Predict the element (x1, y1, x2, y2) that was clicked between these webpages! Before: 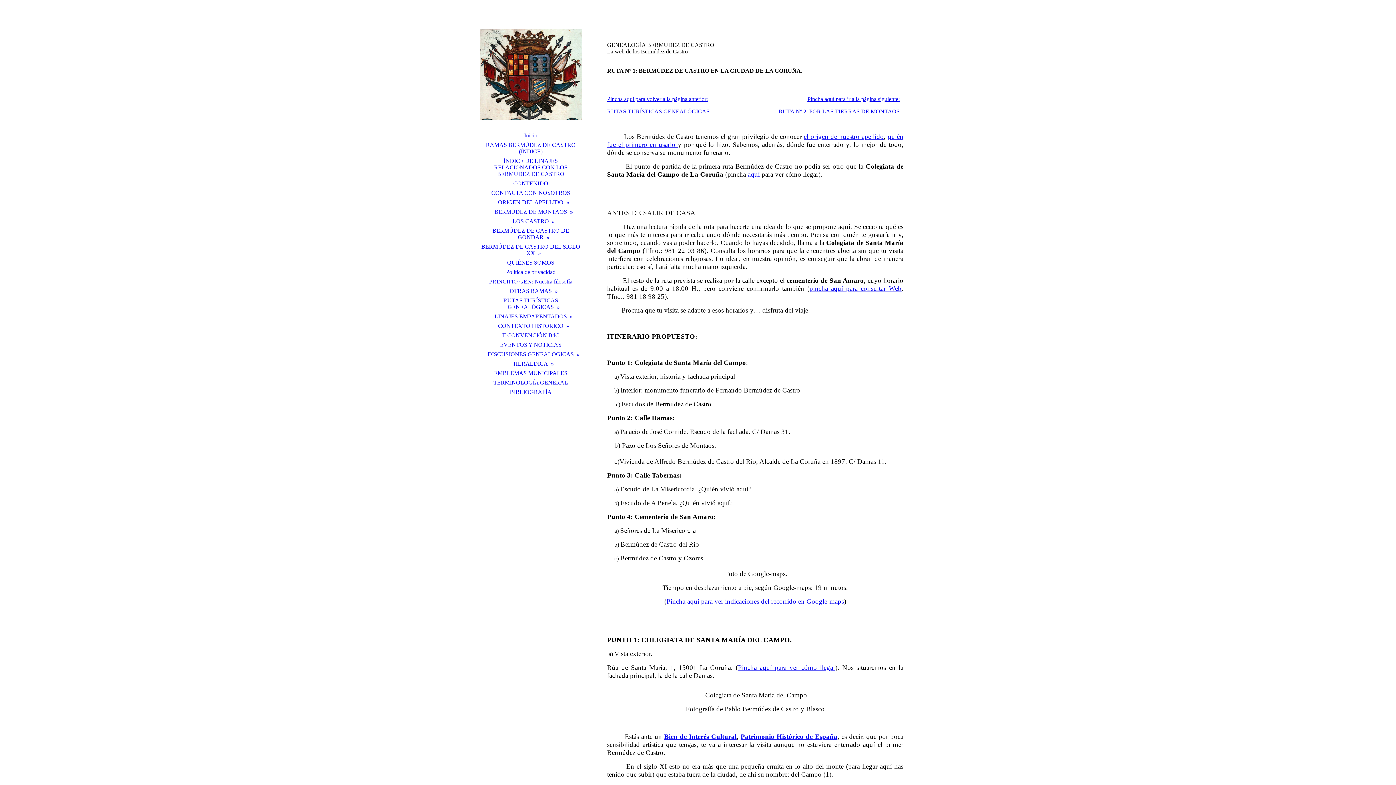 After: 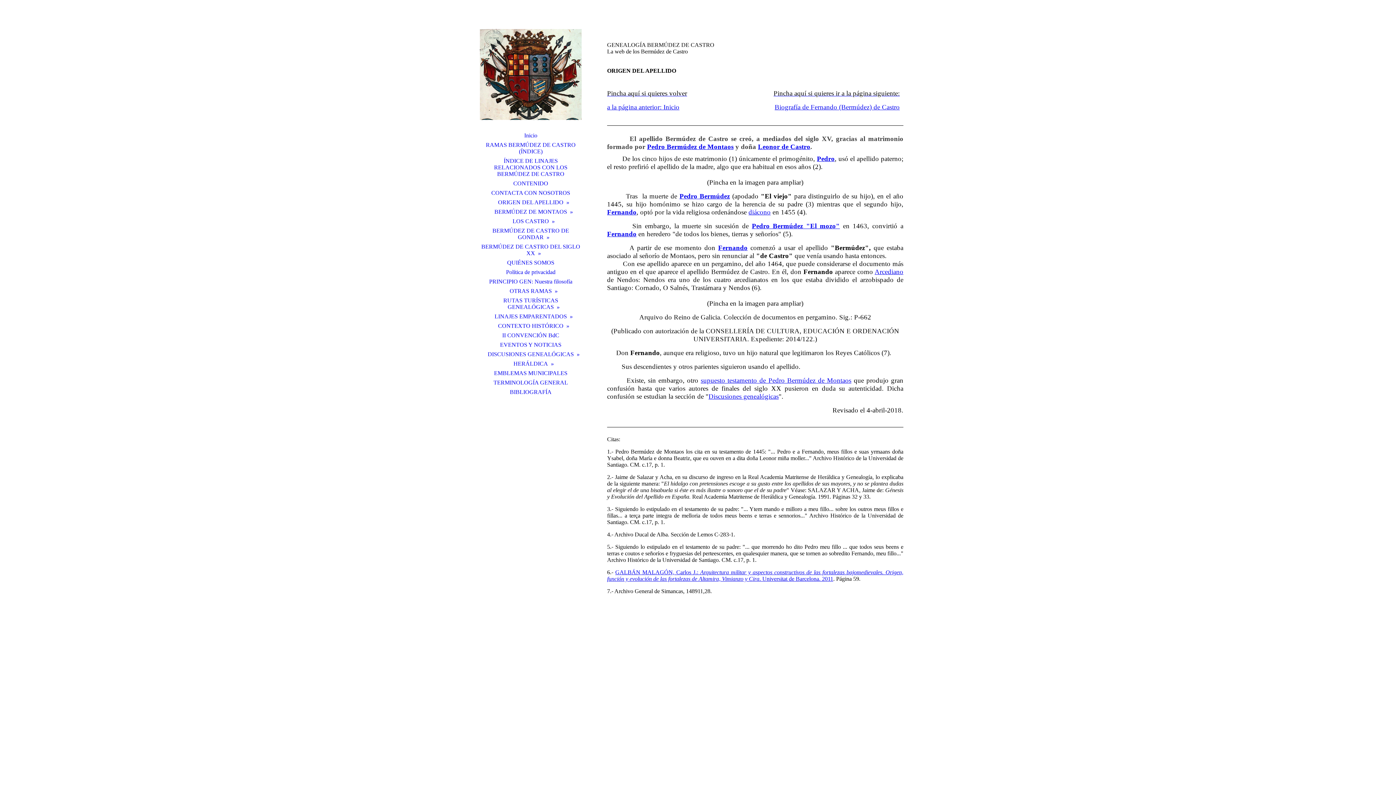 Action: bbox: (803, 132, 884, 140) label: el origen de nuestro apellido